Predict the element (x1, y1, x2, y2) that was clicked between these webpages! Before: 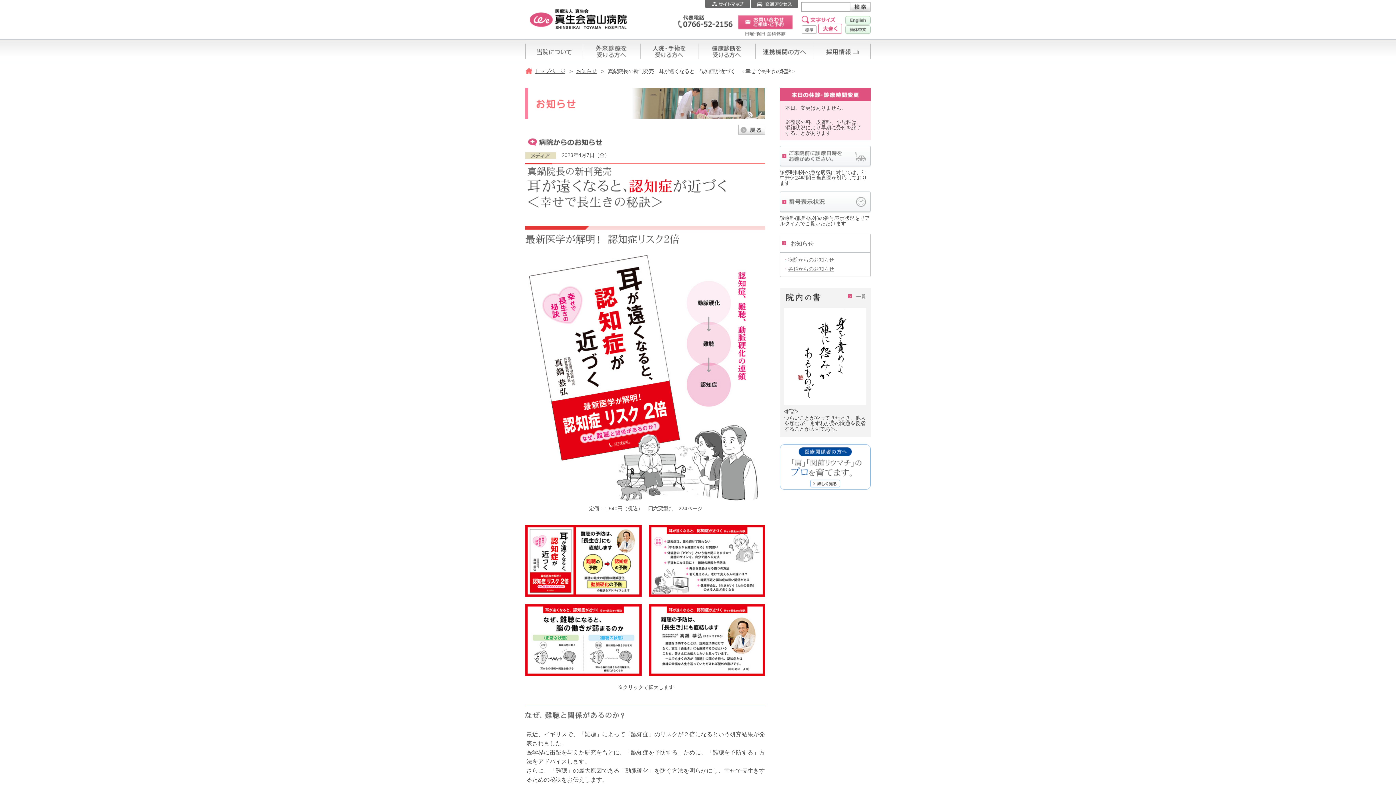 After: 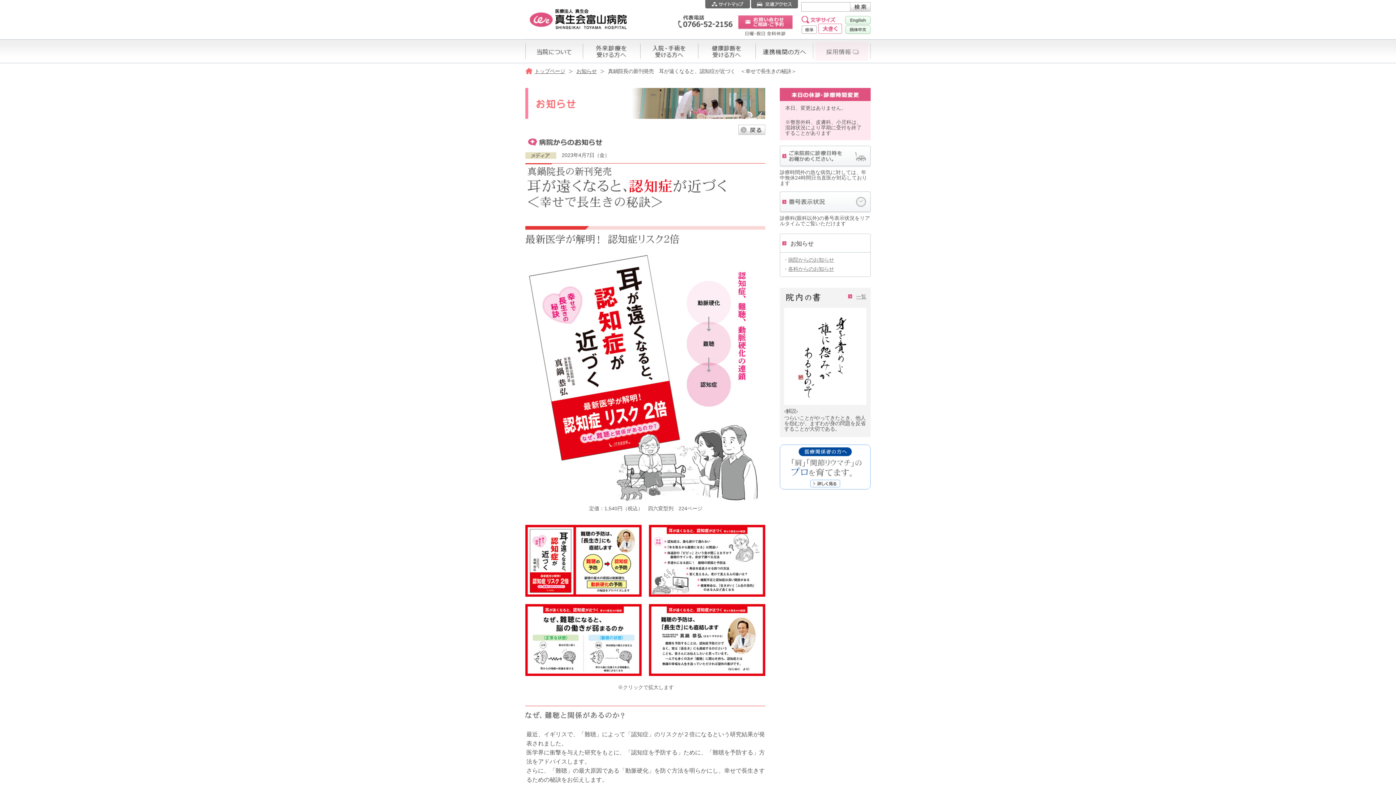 Action: bbox: (813, 39, 870, 63)